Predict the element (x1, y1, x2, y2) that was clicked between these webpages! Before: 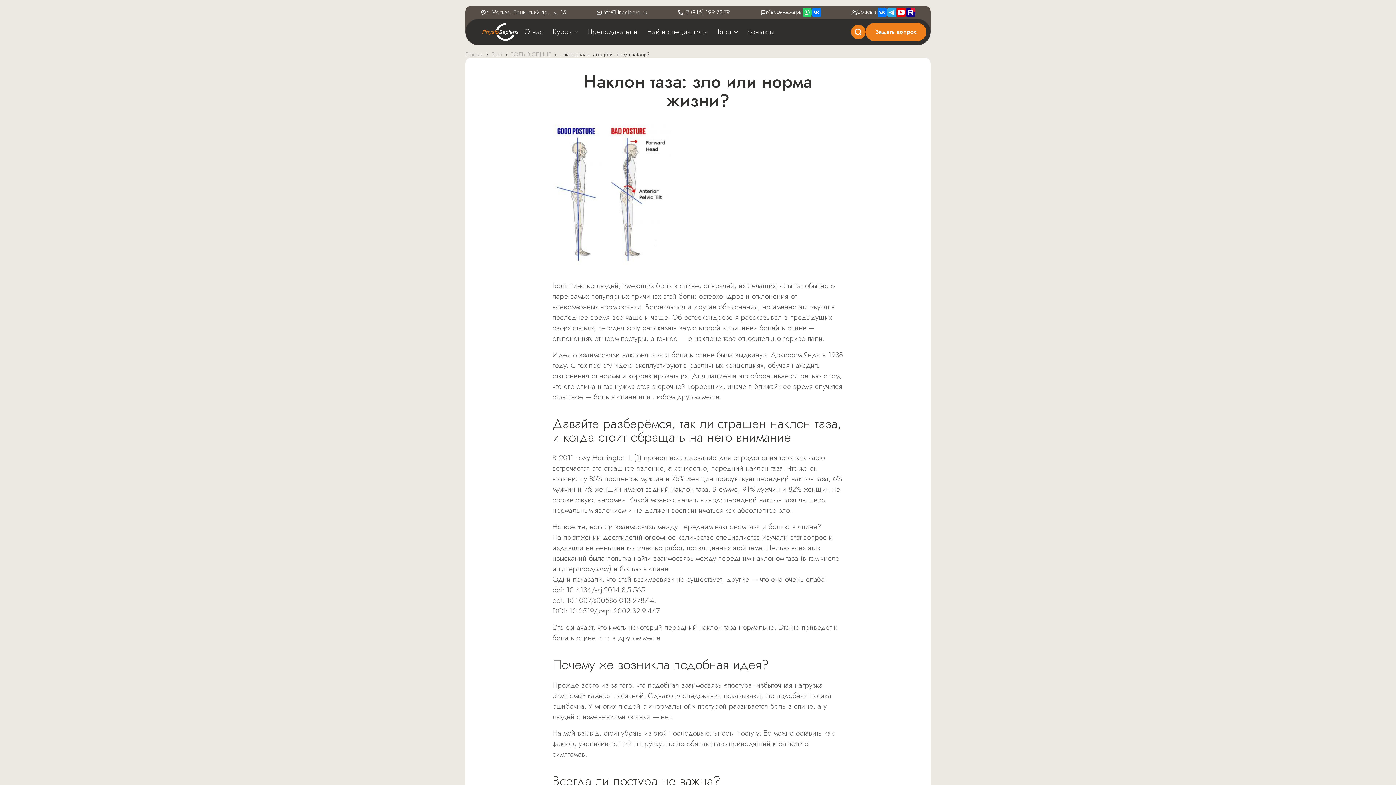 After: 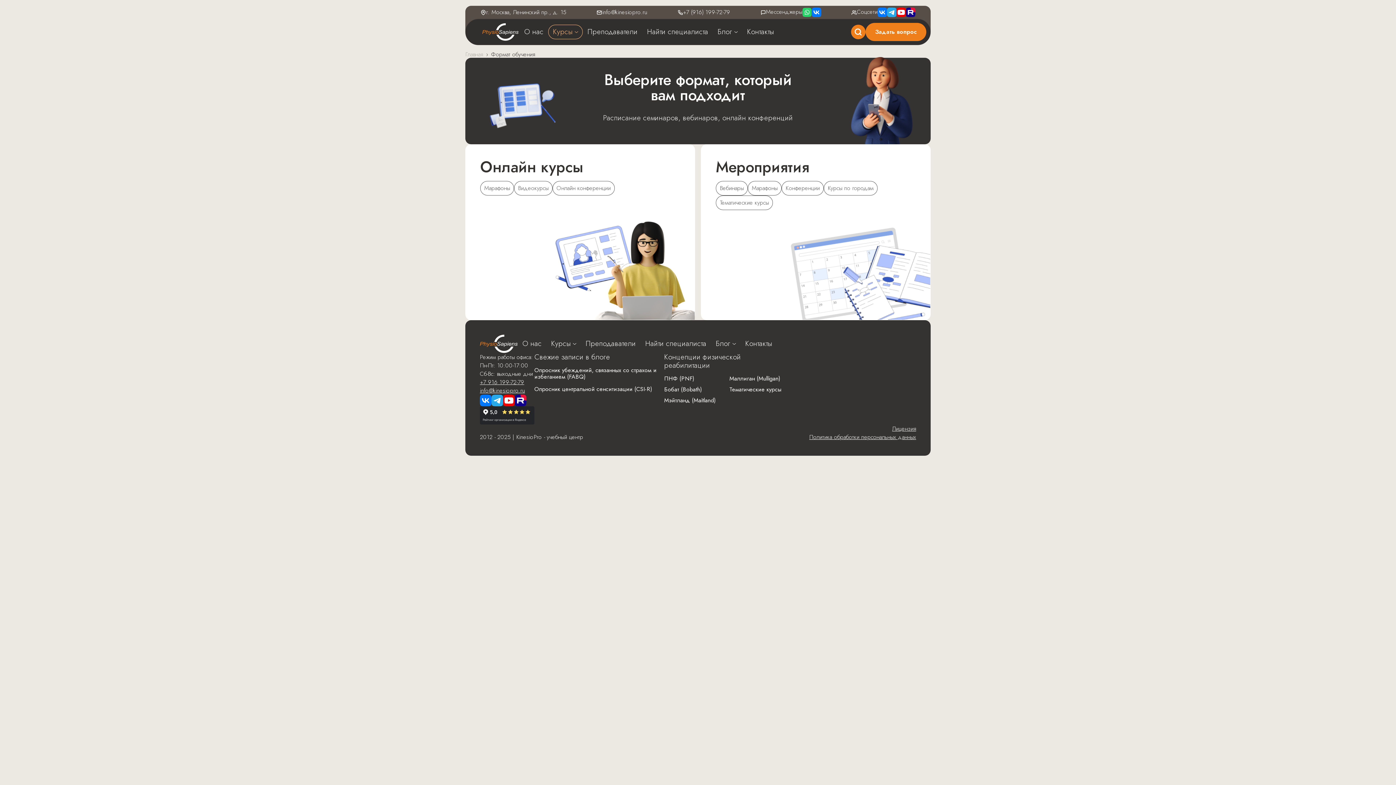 Action: bbox: (548, 24, 582, 39) label: Курсы